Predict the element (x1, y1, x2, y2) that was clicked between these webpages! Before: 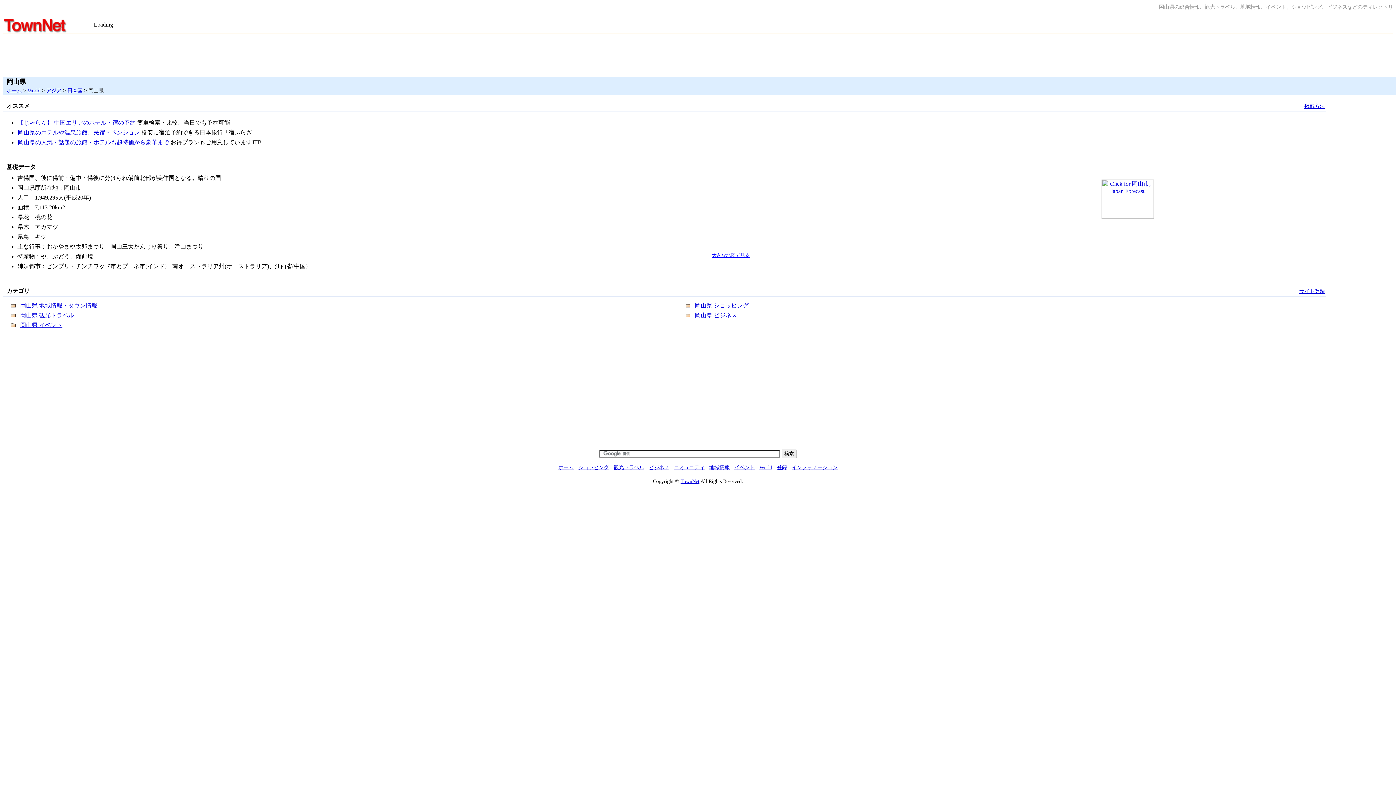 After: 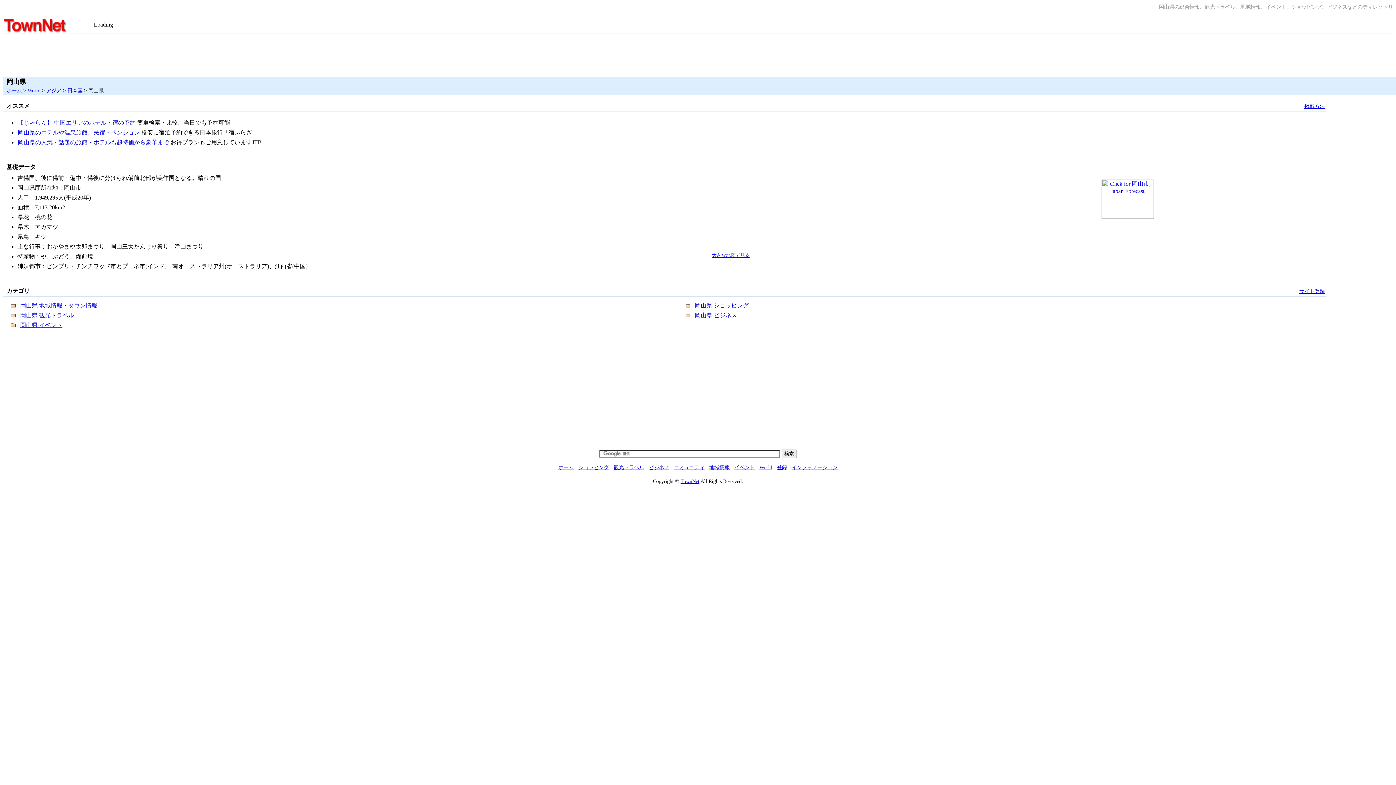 Action: label: 岡山県の人気・話題の旅館・ホテルも超特価から豪華まで bbox: (17, 139, 169, 145)